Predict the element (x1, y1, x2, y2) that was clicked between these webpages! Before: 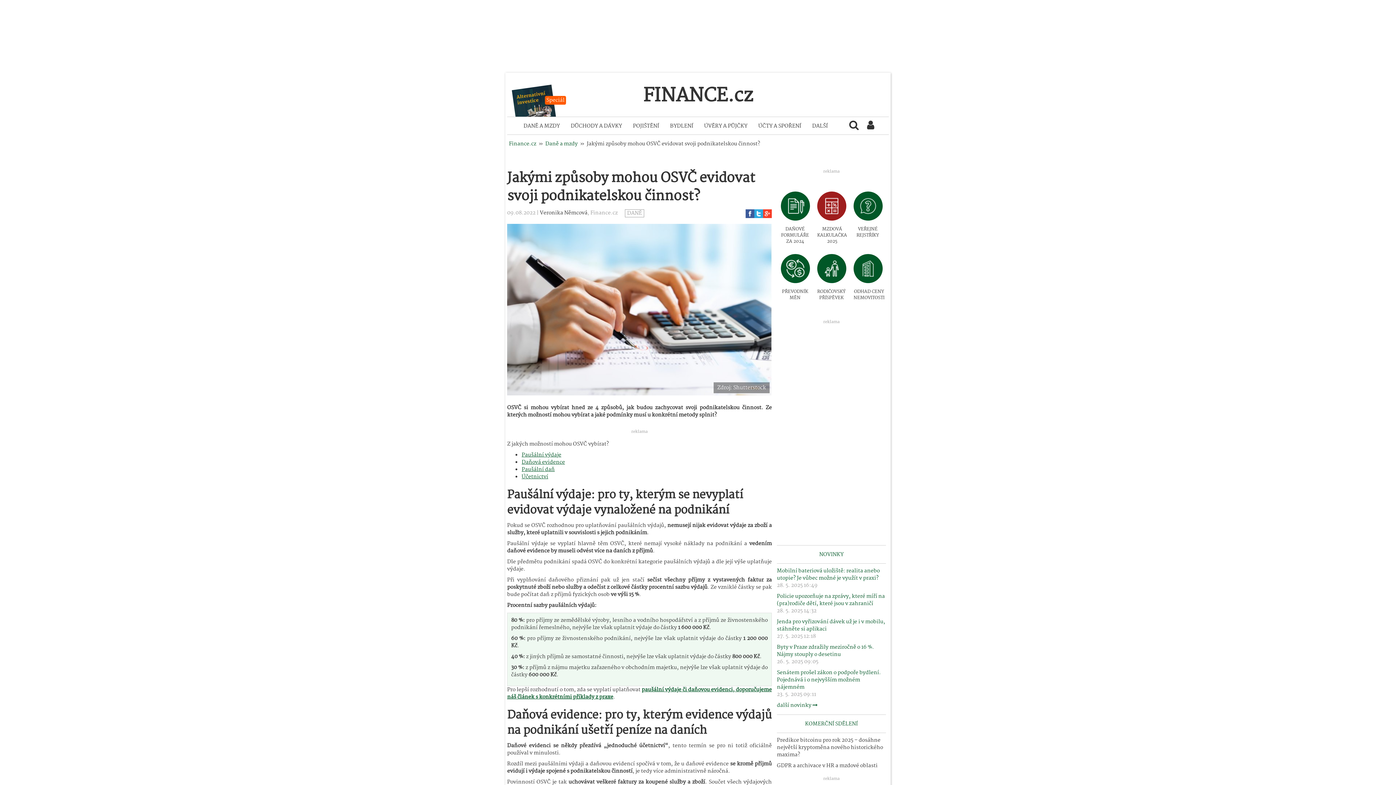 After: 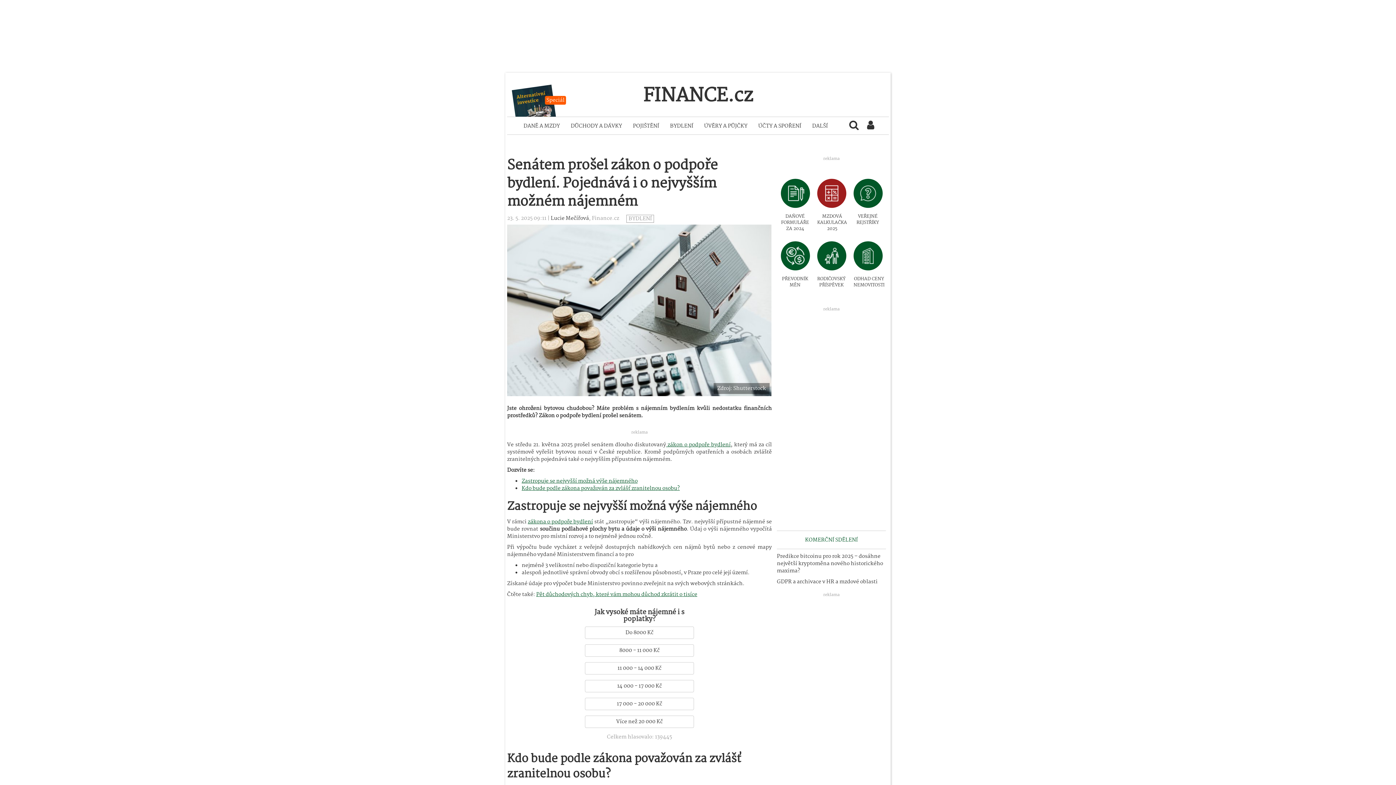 Action: bbox: (777, 668, 881, 692) label: Senátem prošel zákon o podpoře bydlení. Pojednává i o nejvyšším možném nájemném